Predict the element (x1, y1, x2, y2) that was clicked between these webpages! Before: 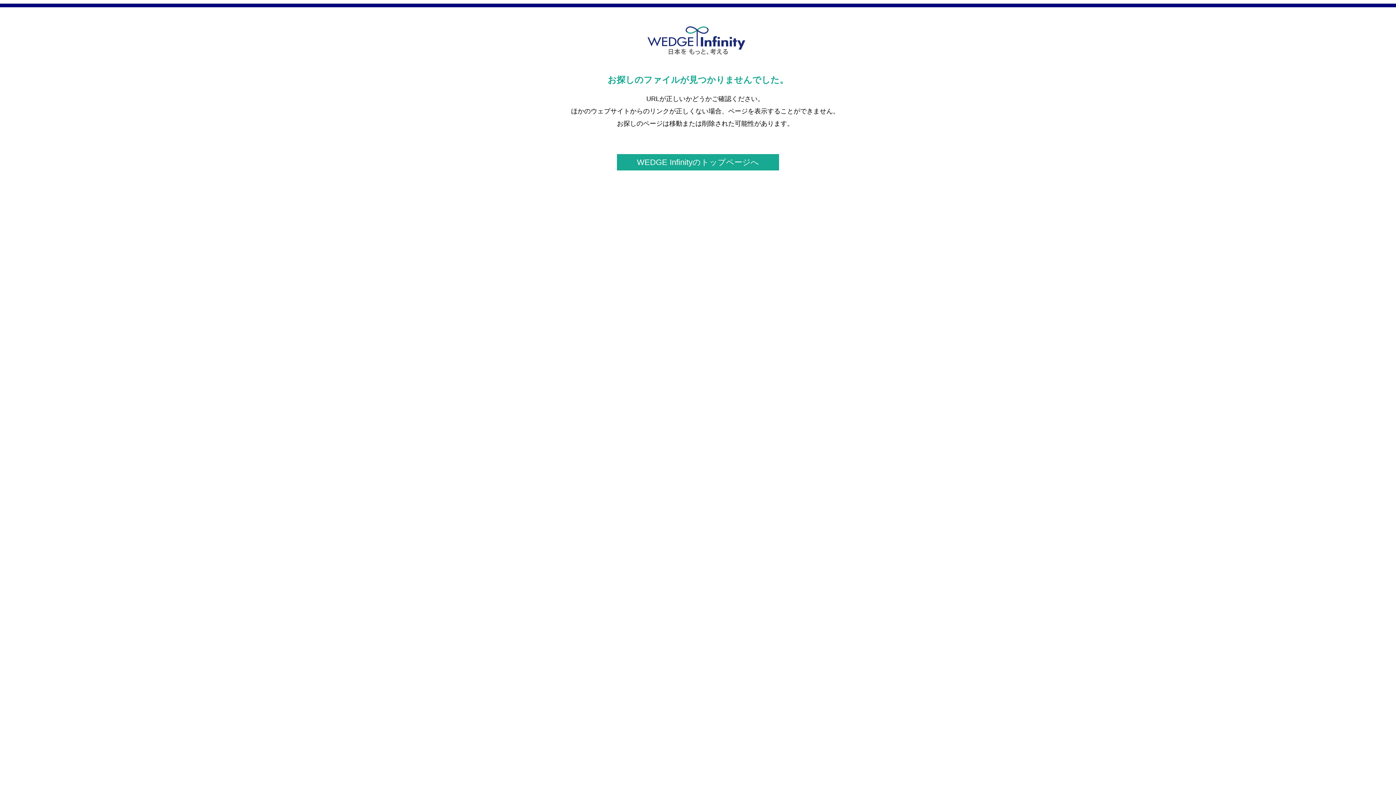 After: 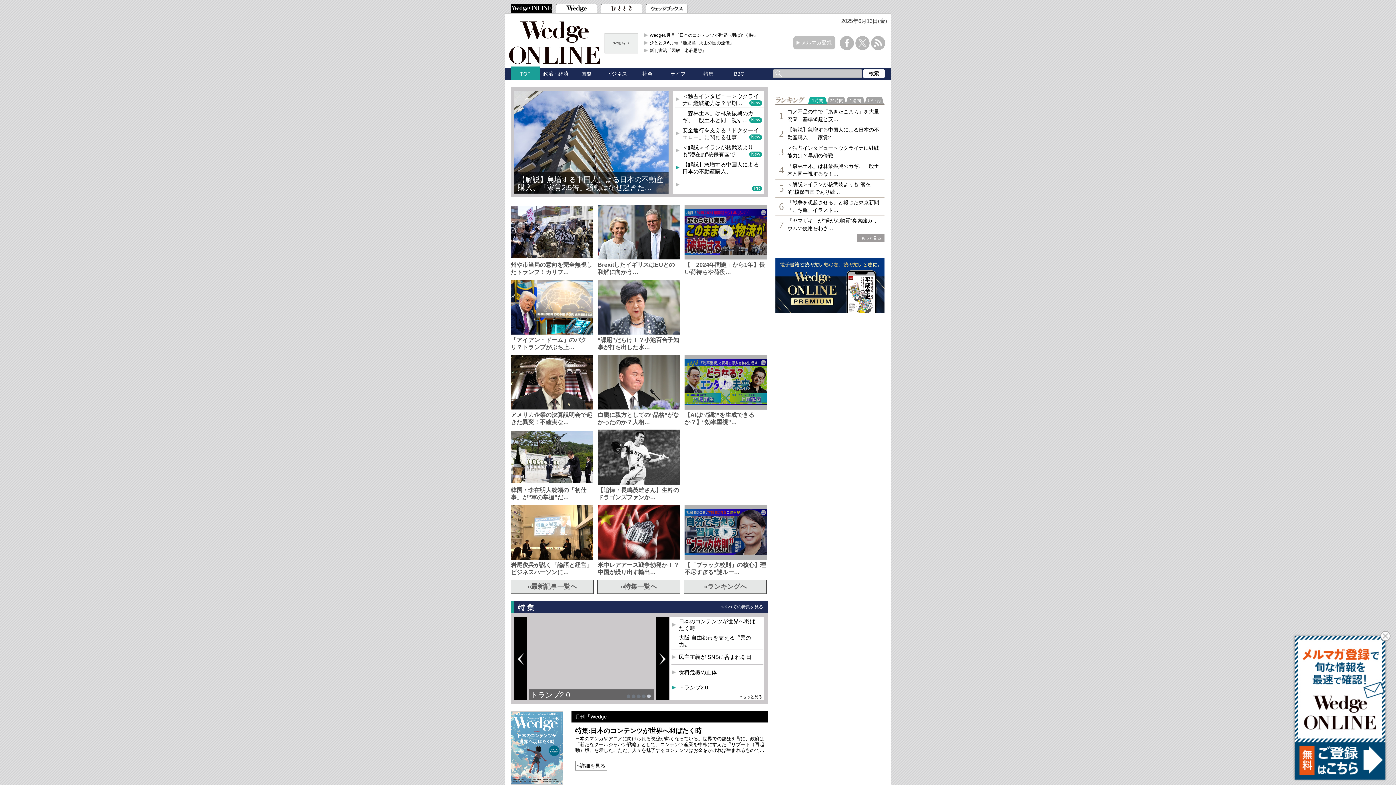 Action: bbox: (643, 51, 752, 59)